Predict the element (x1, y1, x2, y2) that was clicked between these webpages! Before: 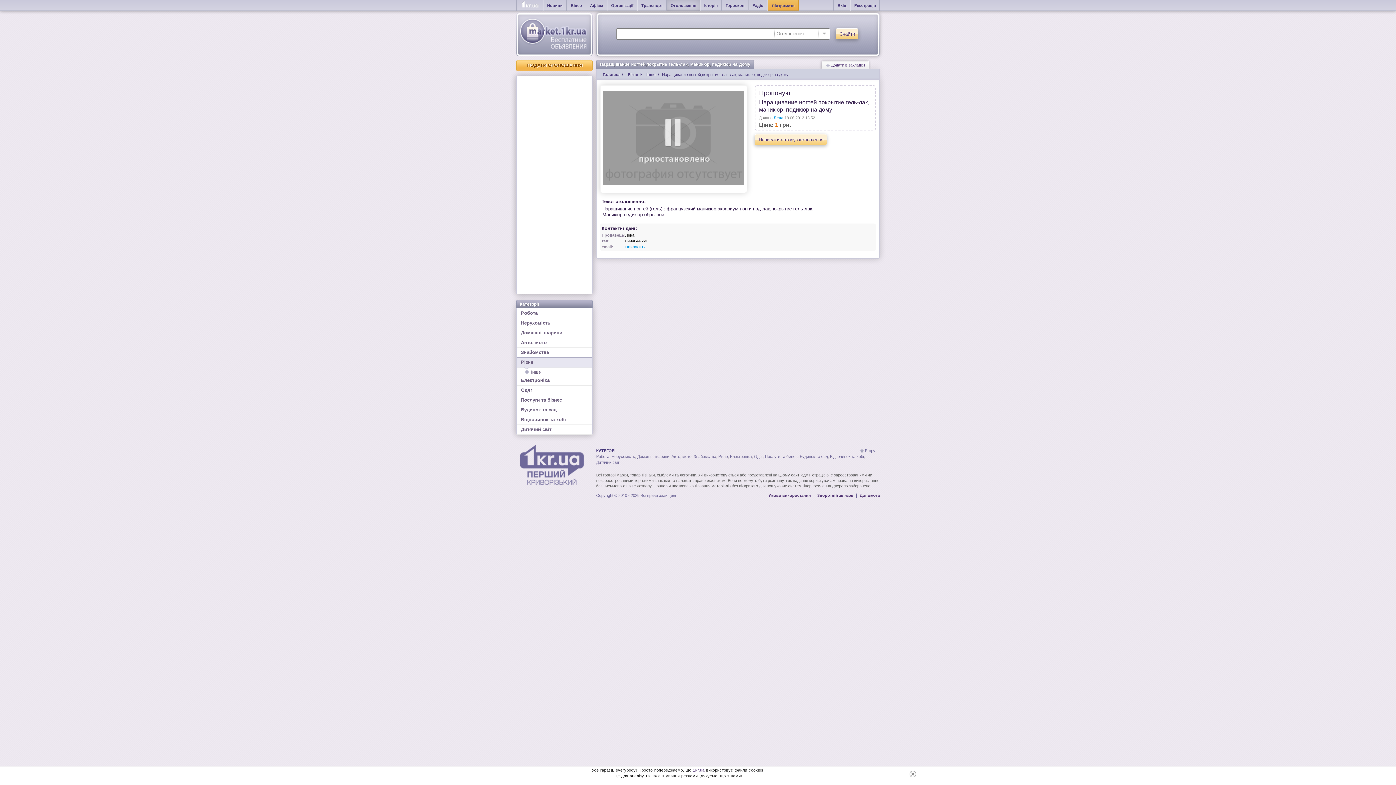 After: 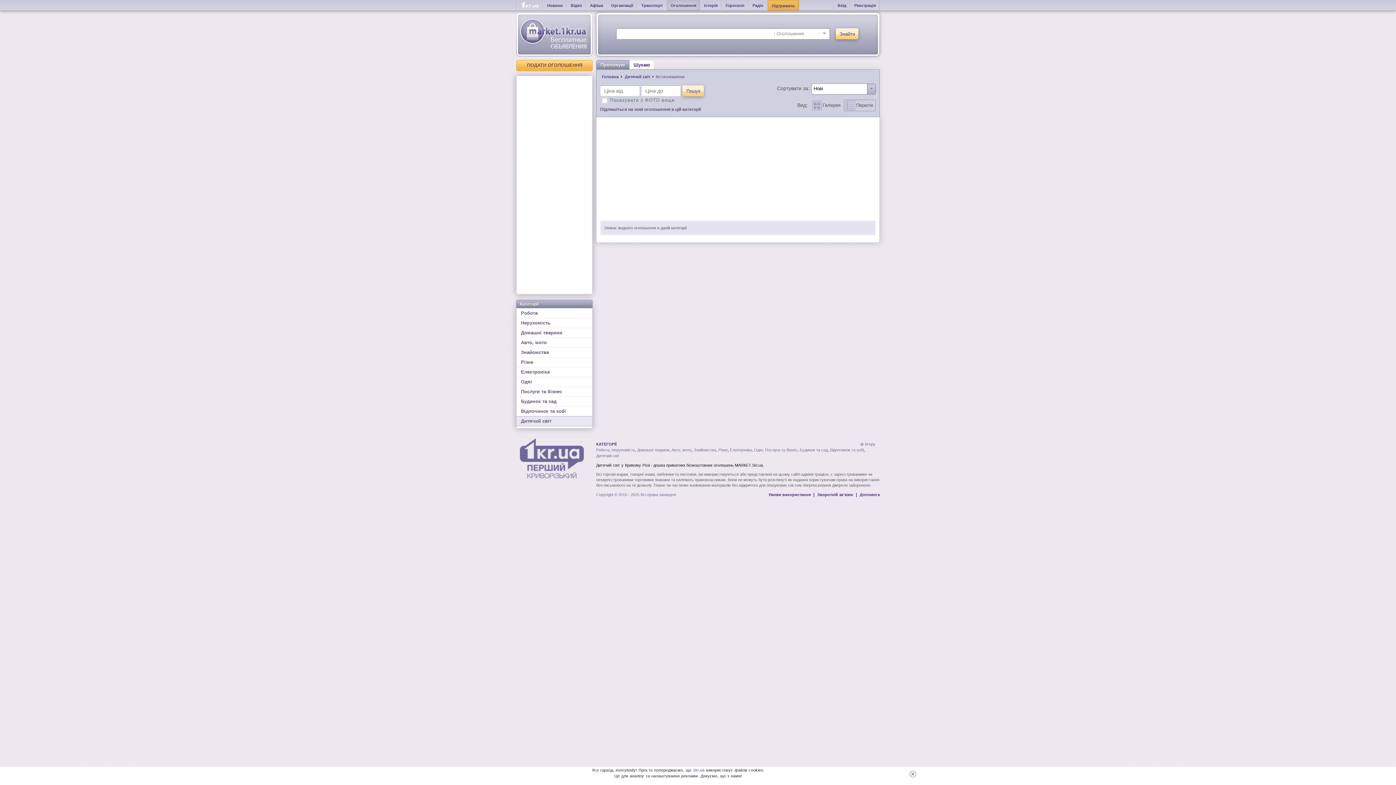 Action: bbox: (516, 425, 592, 434) label: Дитячий світ